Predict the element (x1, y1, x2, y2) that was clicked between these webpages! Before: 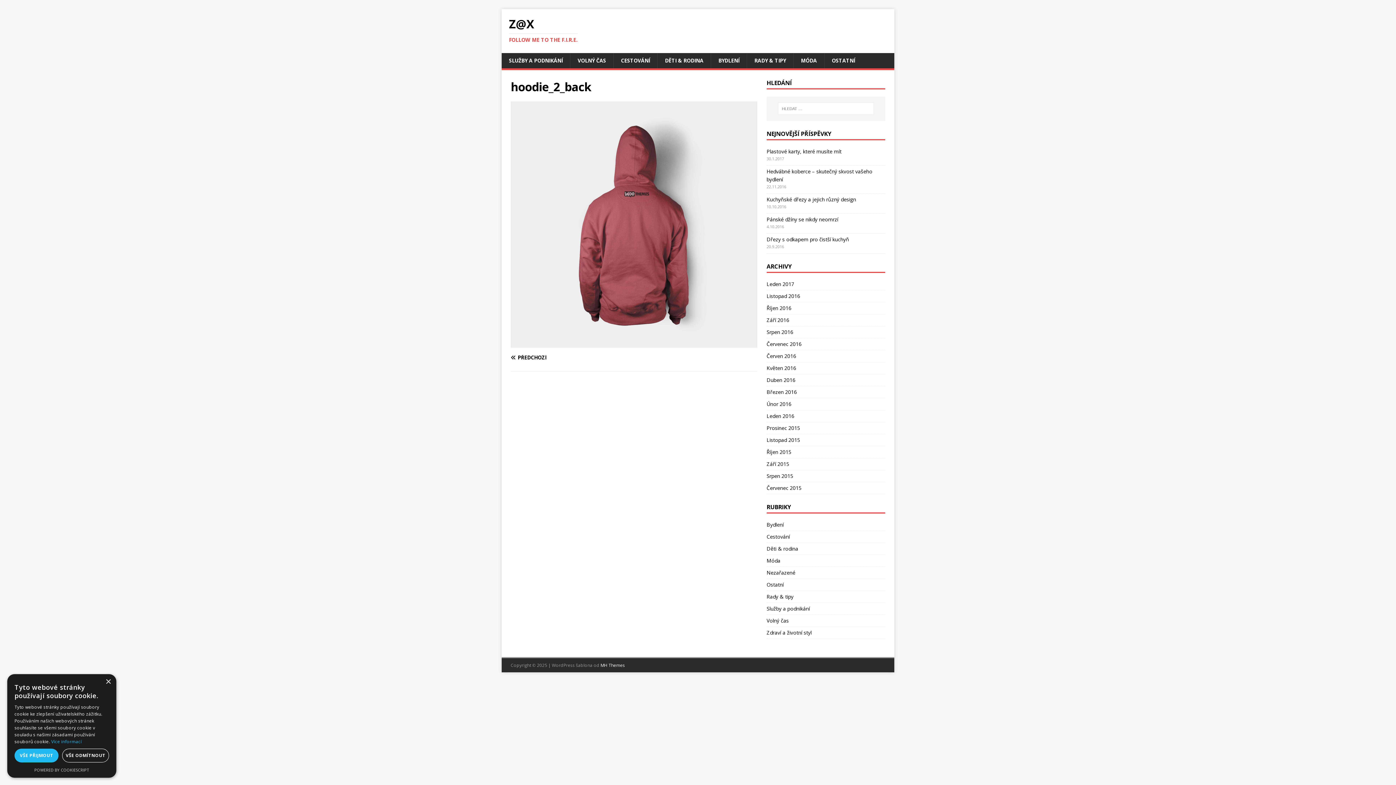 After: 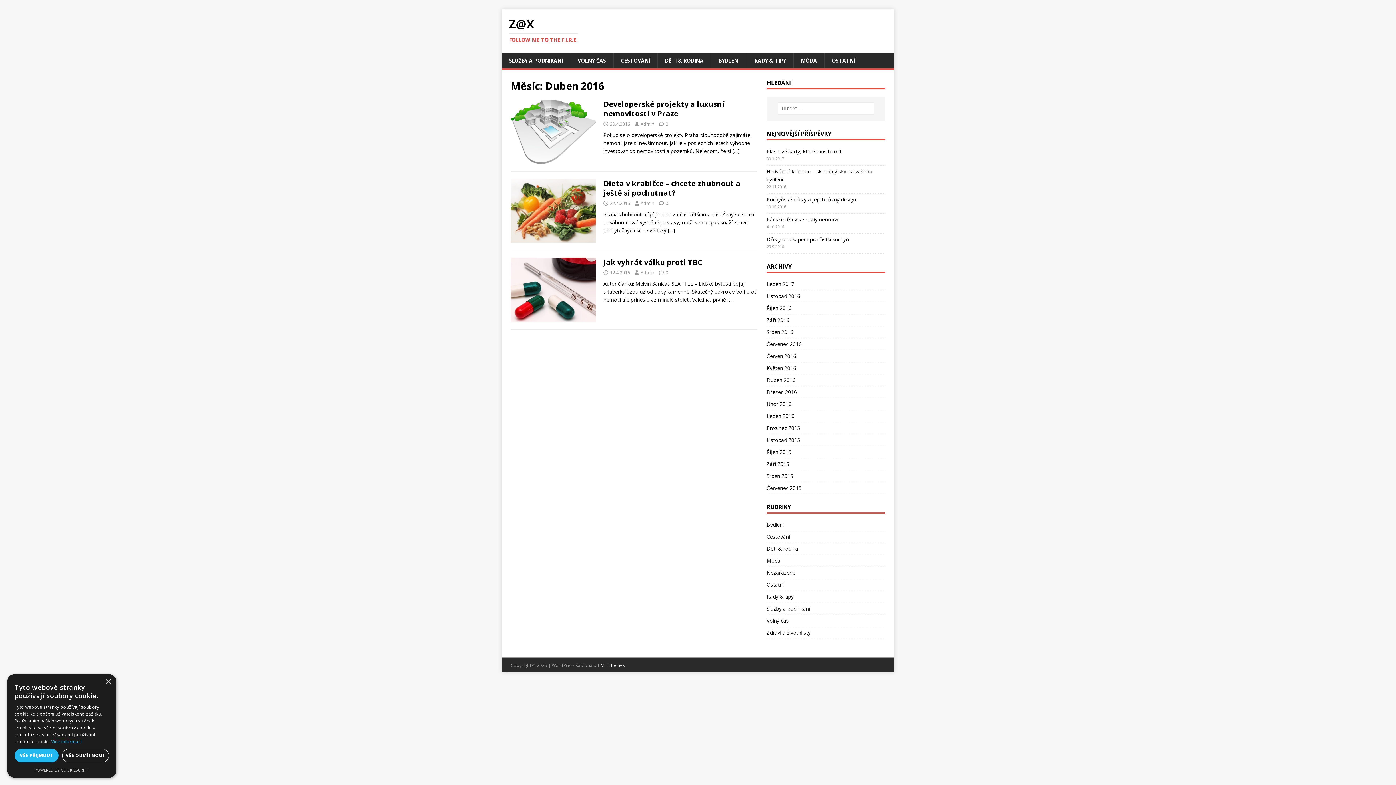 Action: bbox: (766, 374, 885, 386) label: Duben 2016